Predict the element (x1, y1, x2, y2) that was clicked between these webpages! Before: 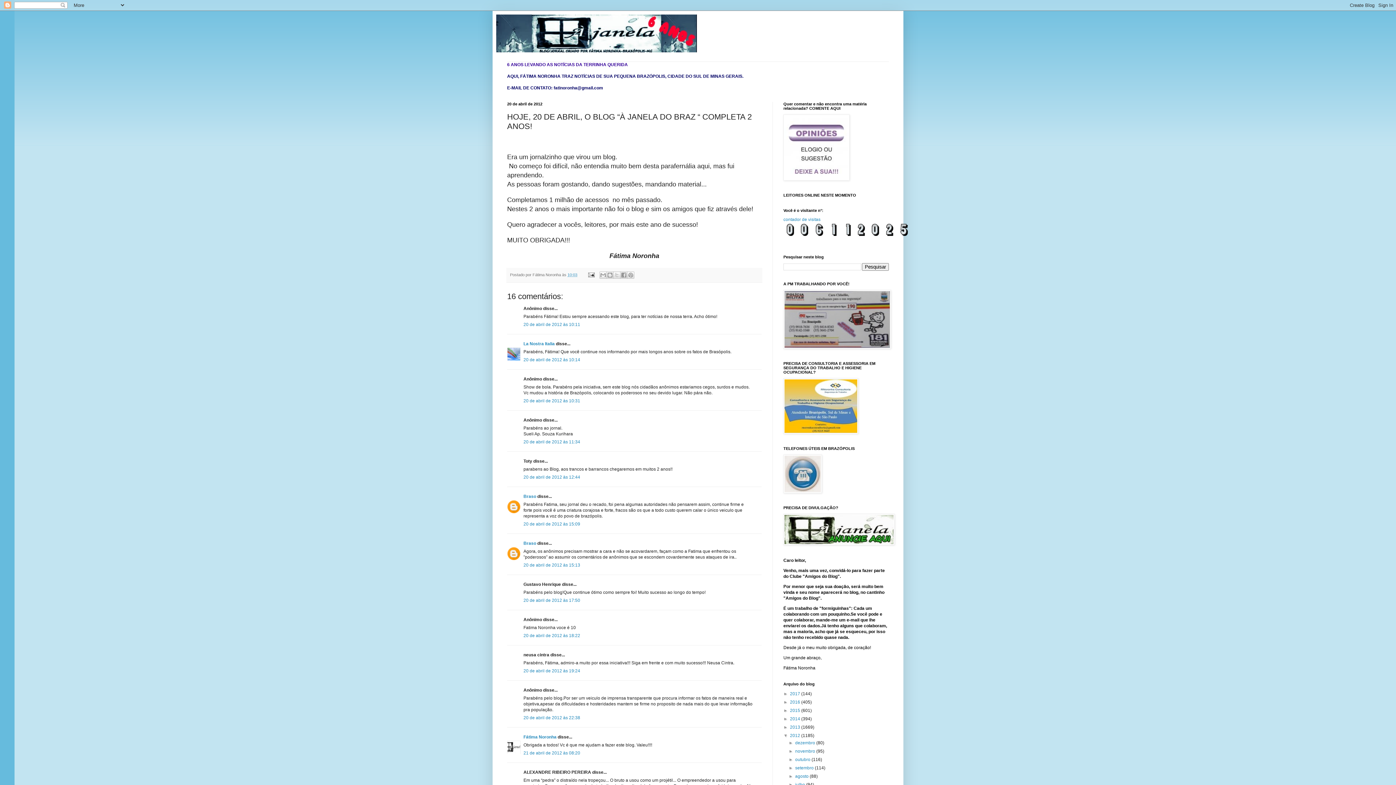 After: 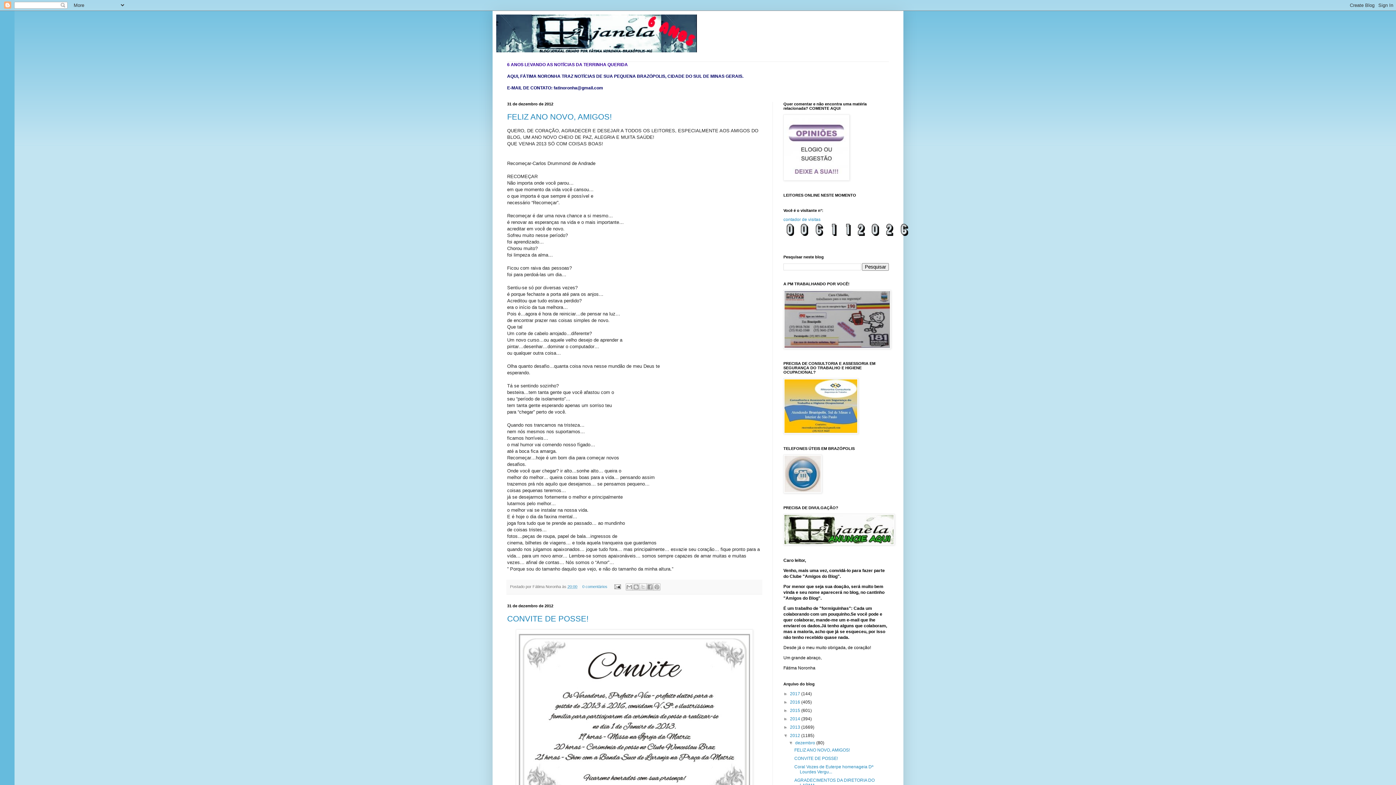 Action: bbox: (795, 740, 816, 745) label: dezembro 